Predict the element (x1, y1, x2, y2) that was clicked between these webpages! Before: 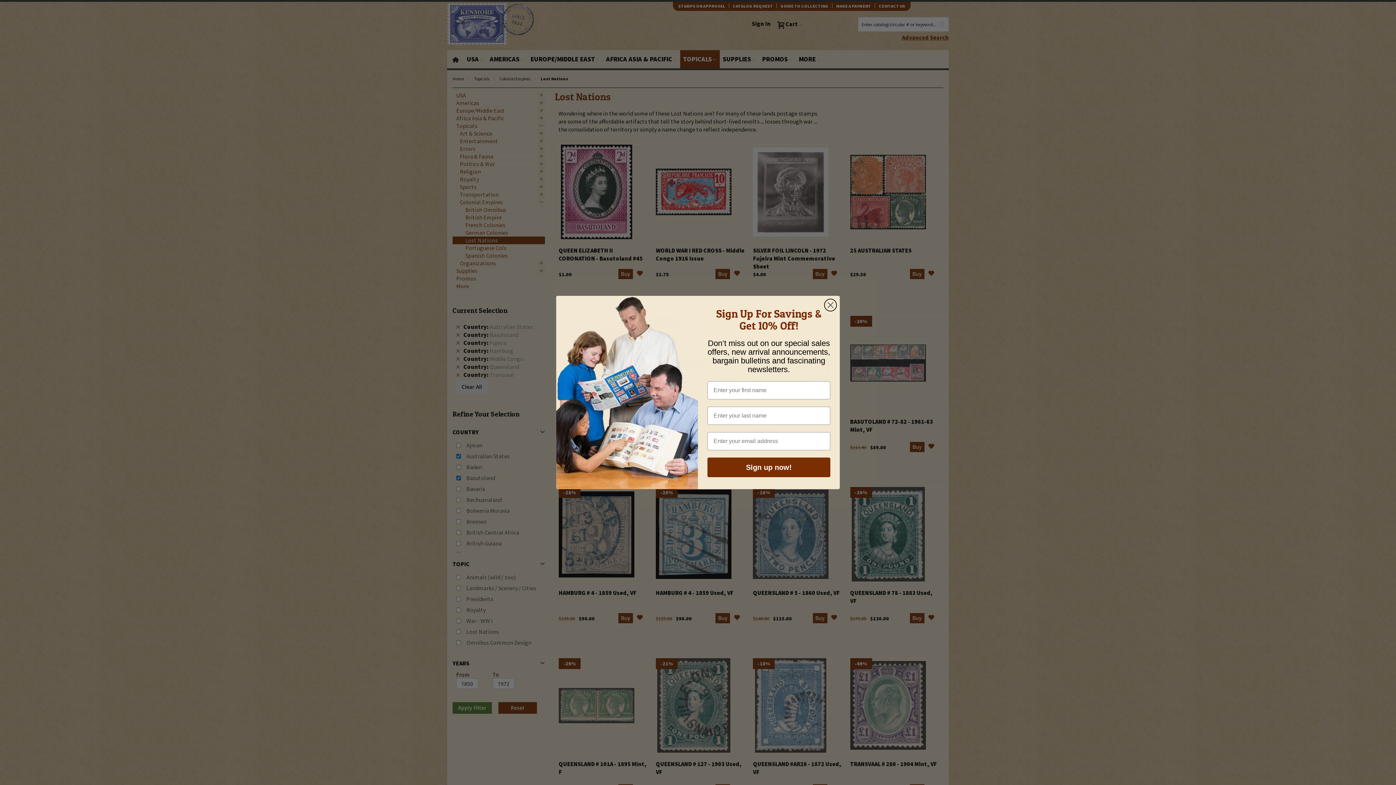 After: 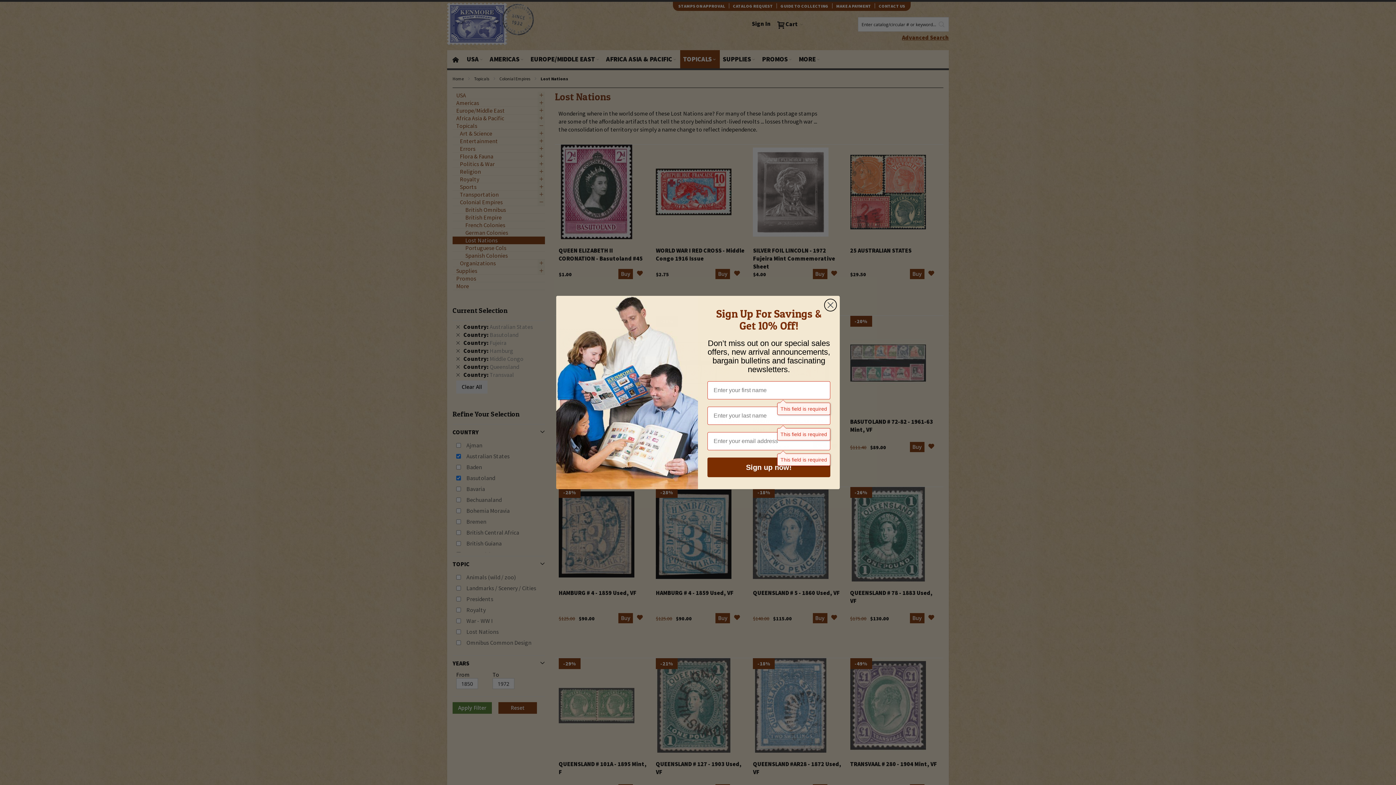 Action: bbox: (707, 457, 830, 477) label: Sign up now!